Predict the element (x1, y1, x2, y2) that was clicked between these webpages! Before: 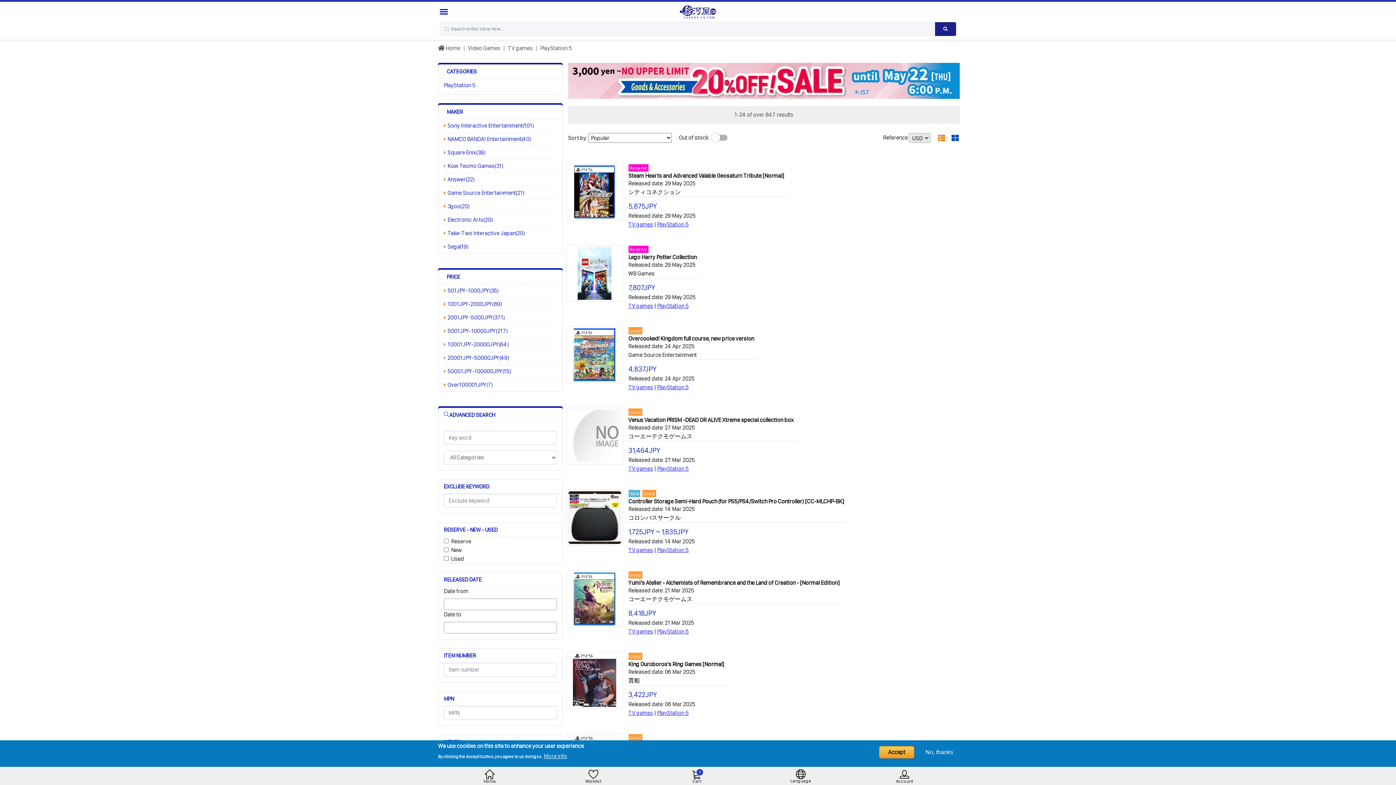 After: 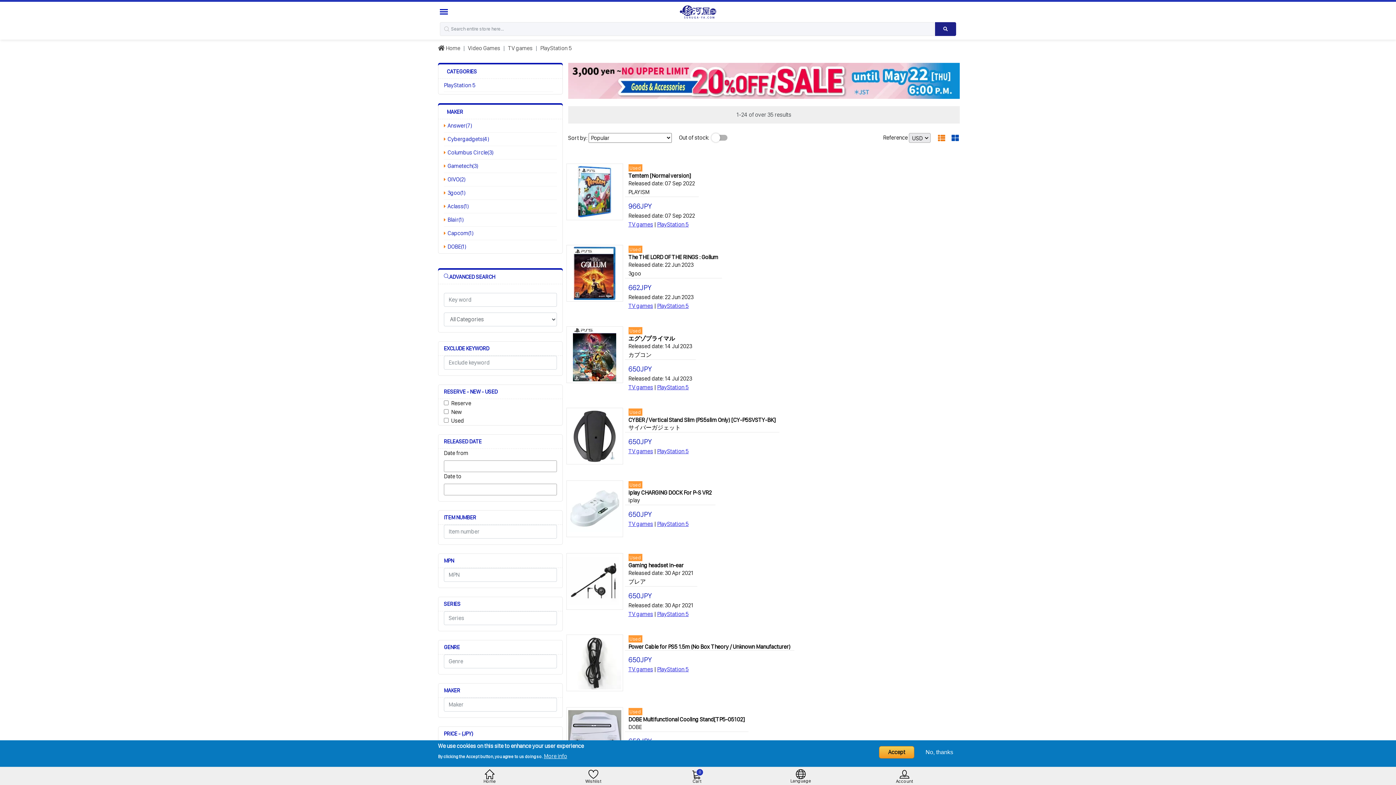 Action: bbox: (447, 286, 553, 295) label: 501JPY-1000JPY(35)